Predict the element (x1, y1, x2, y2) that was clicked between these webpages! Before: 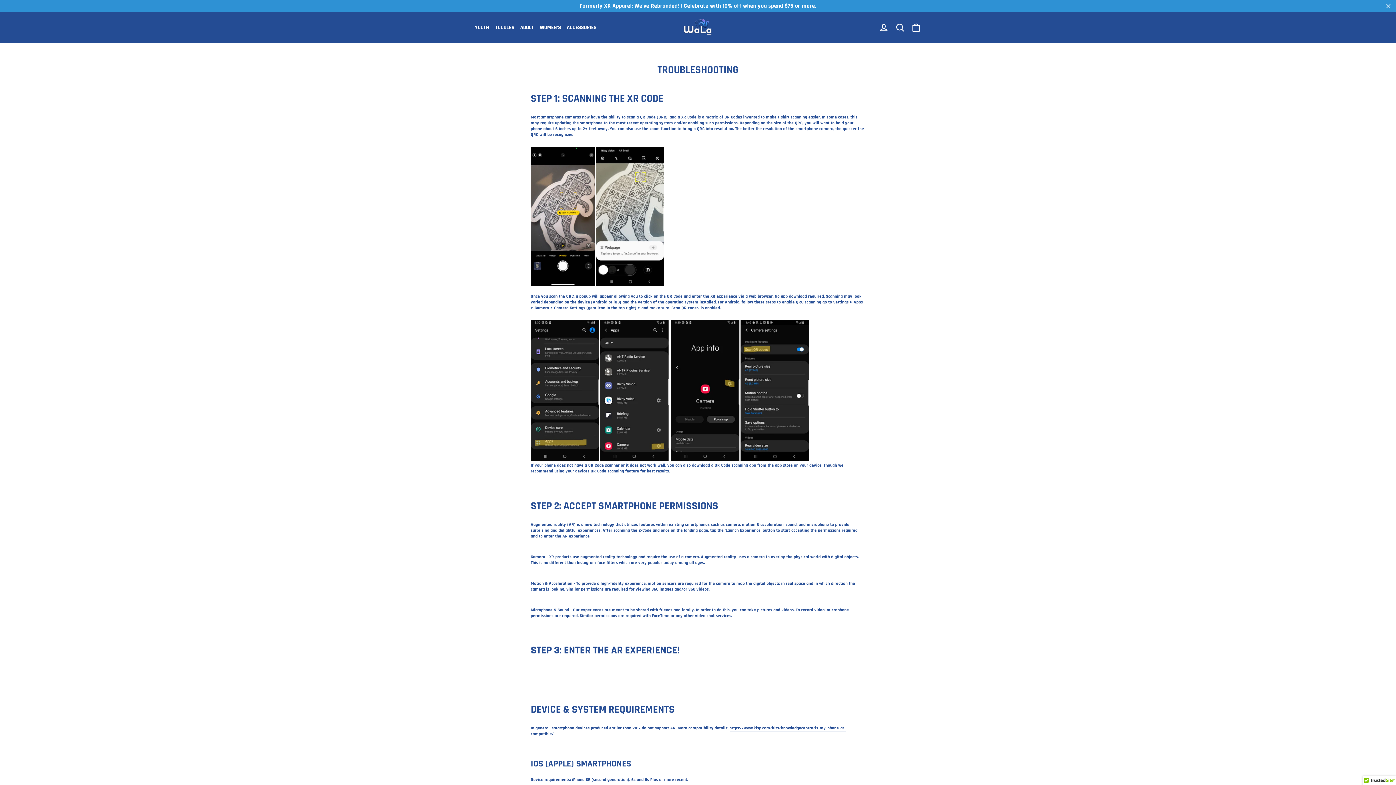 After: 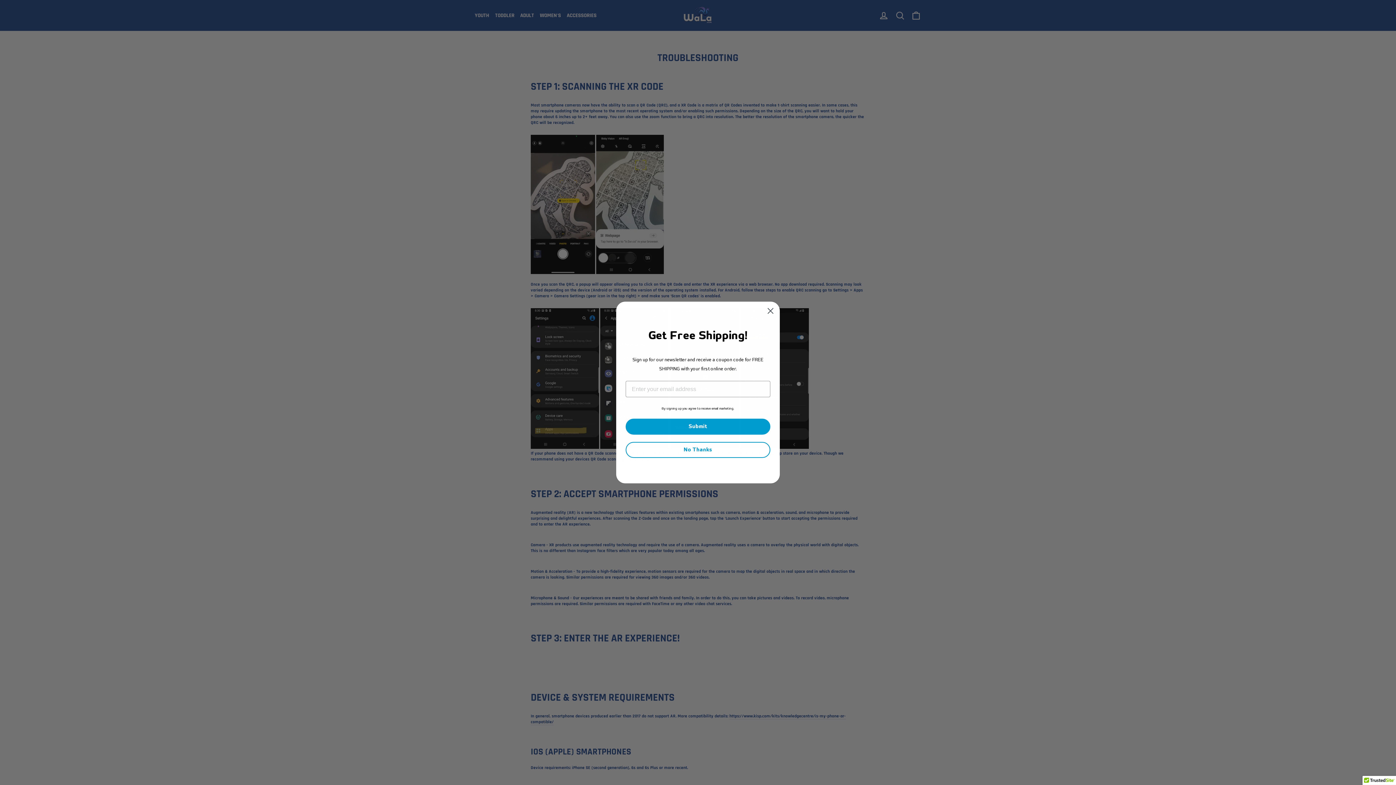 Action: label: "Cerrar" bbox: (1381, 2, 1396, 10)